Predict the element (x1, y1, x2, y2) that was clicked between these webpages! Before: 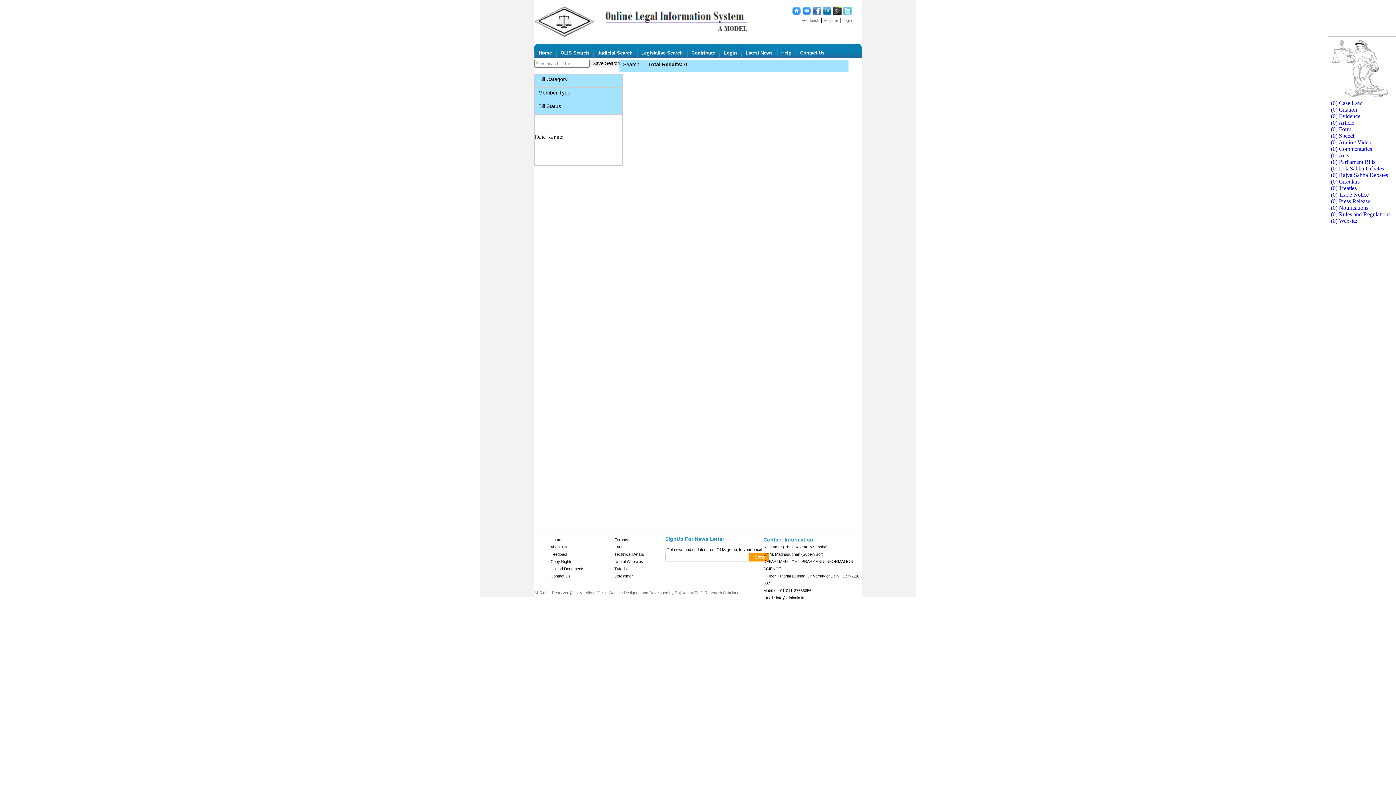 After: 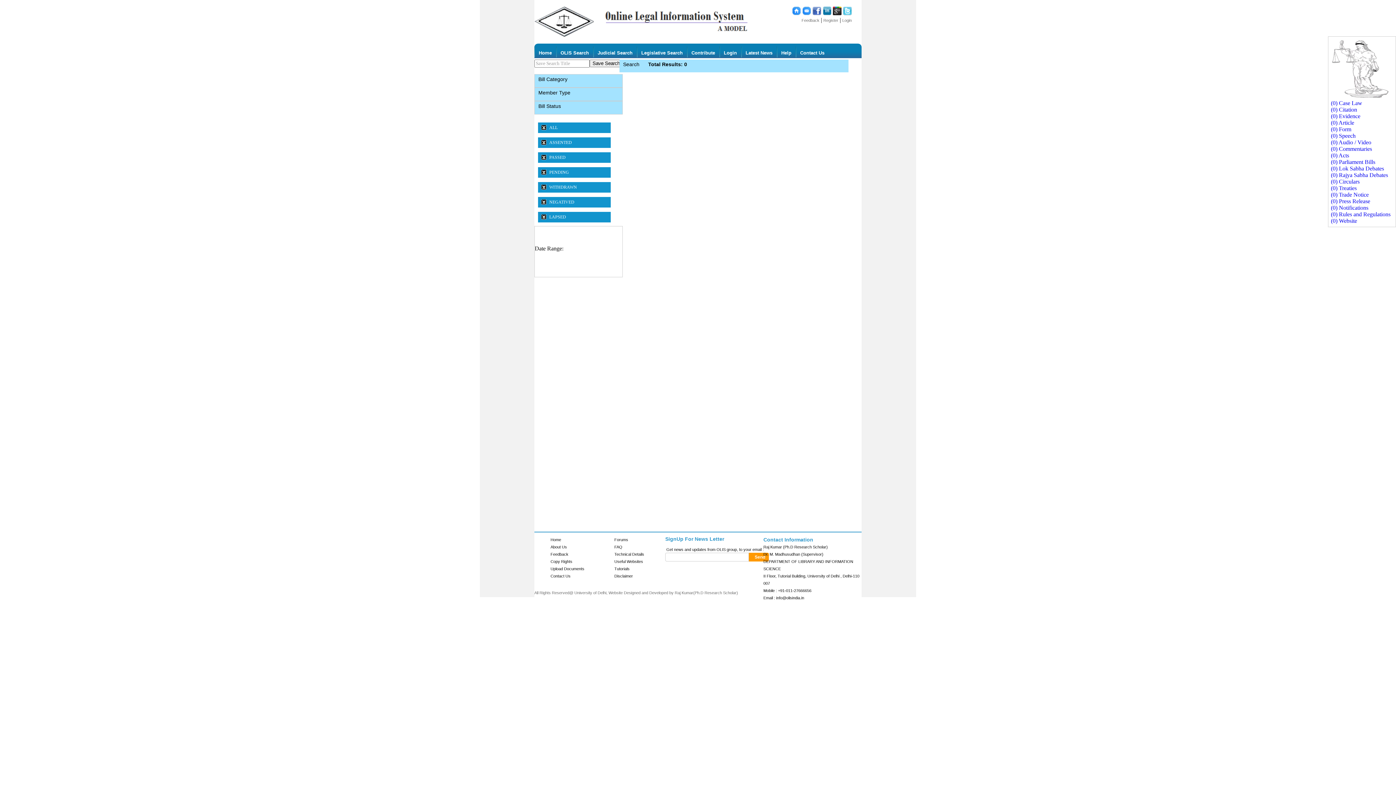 Action: label: Bill Status bbox: (534, 101, 622, 114)